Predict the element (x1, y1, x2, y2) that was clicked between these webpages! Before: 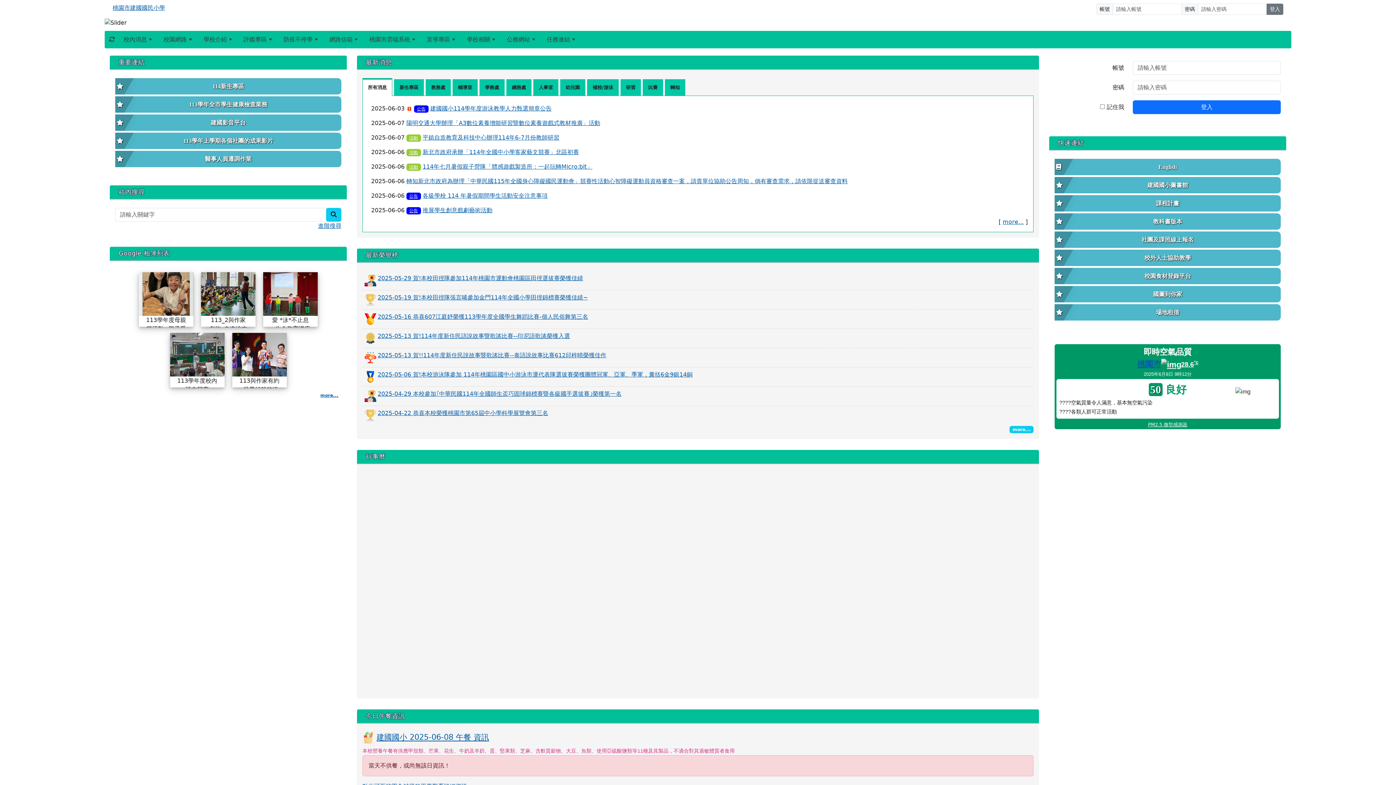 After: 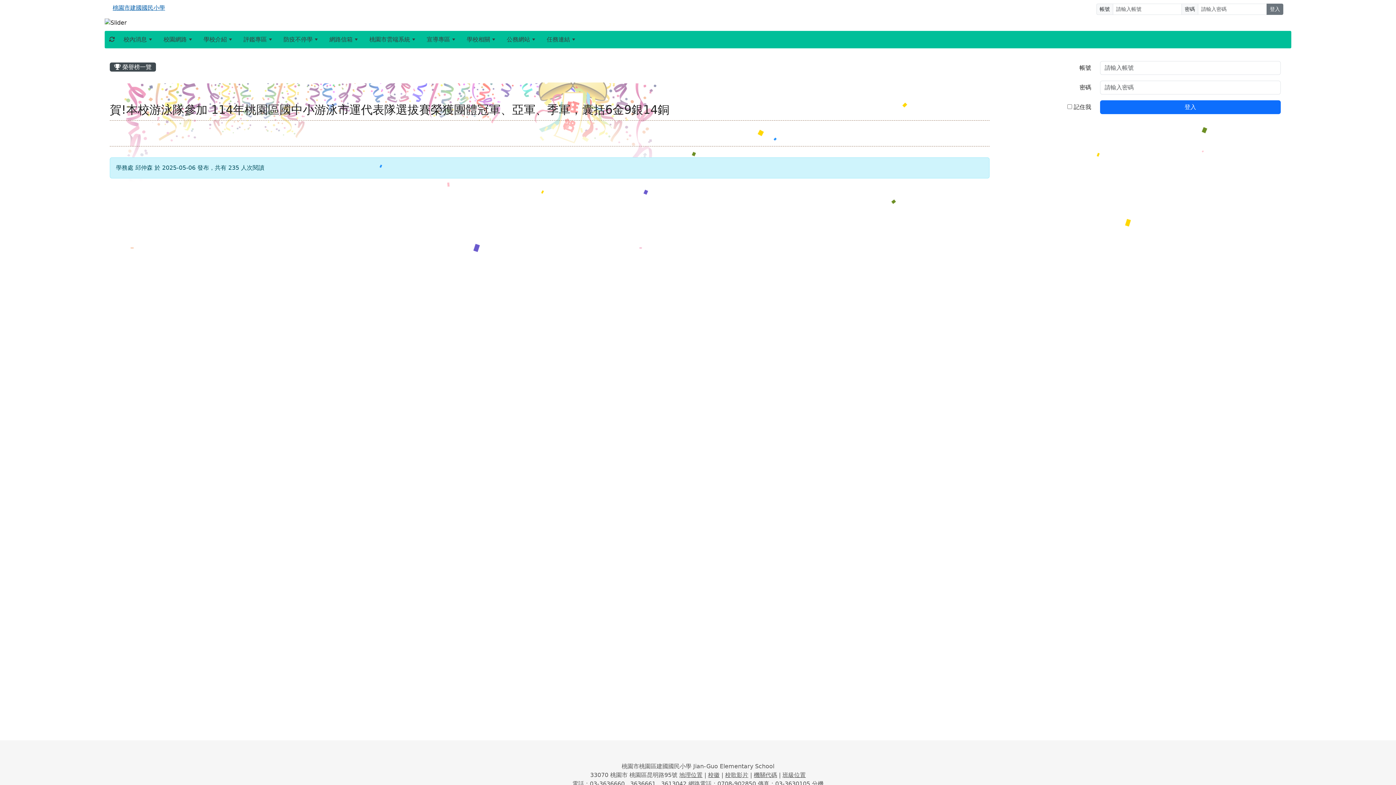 Action: bbox: (377, 371, 692, 378) label: 2025-05-06 賀!本校游泳隊參加 114年桃園區國中小游泳市運代表隊選拔賽榮獲團體冠軍、亞軍、季軍，囊括6金9銀14銅